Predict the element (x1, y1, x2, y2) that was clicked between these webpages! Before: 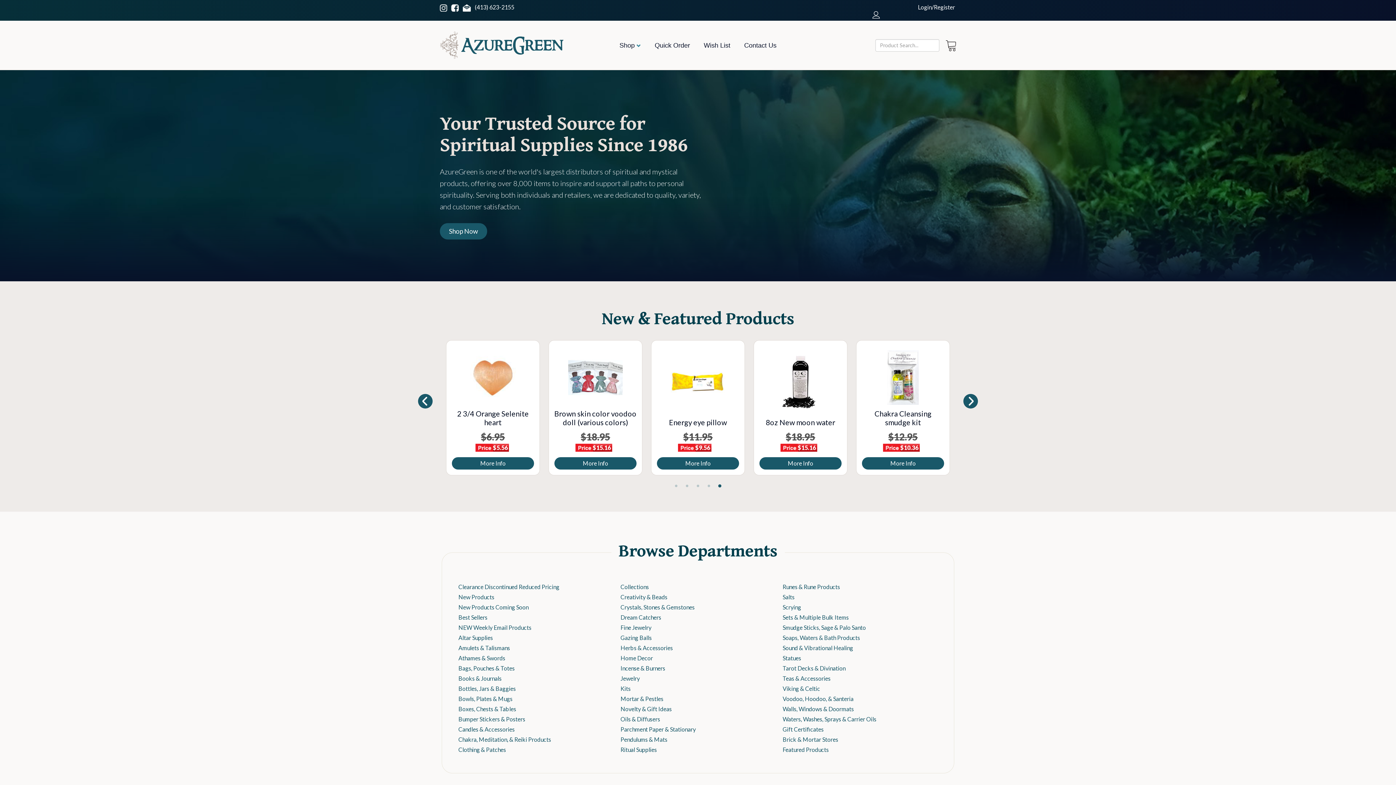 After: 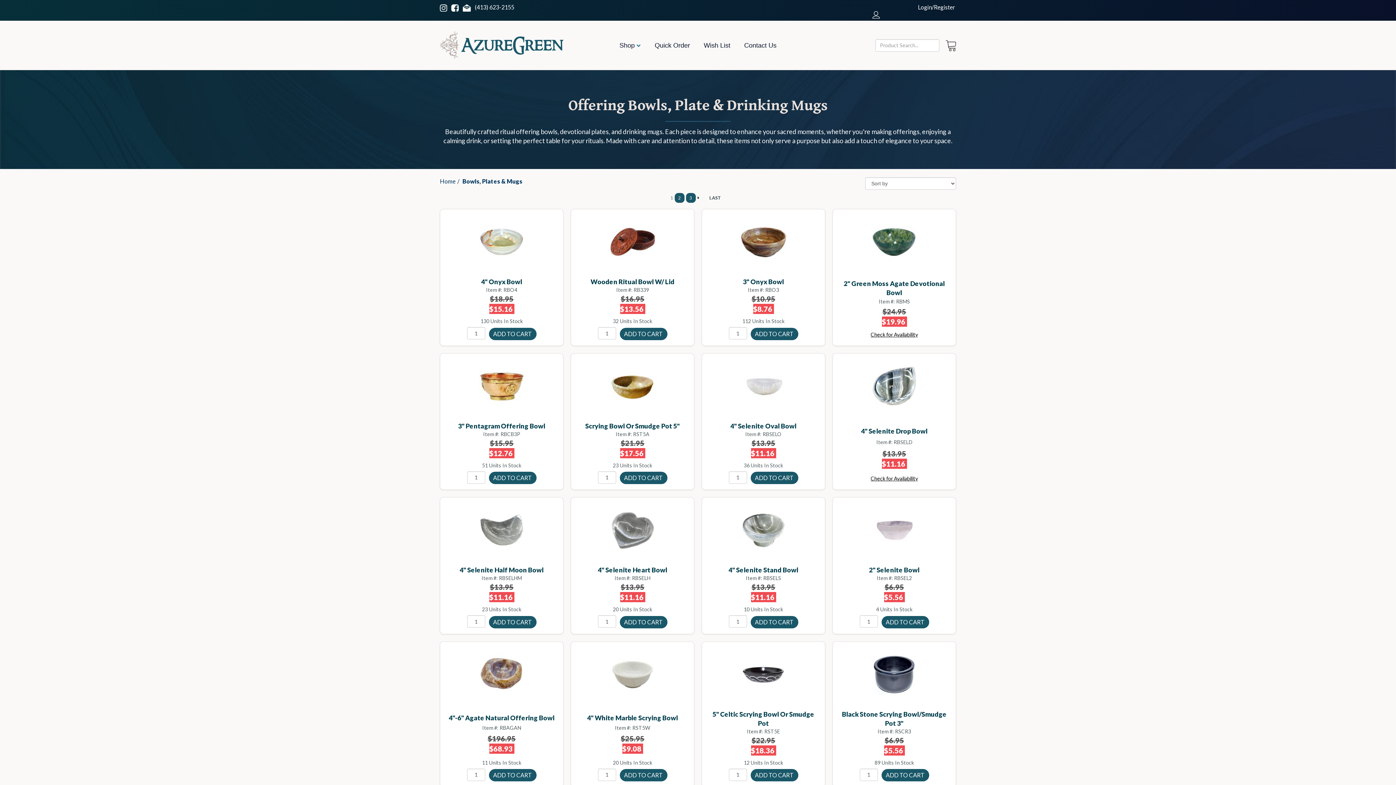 Action: bbox: (458, 695, 512, 702) label: Bowls, Plates & Mugs